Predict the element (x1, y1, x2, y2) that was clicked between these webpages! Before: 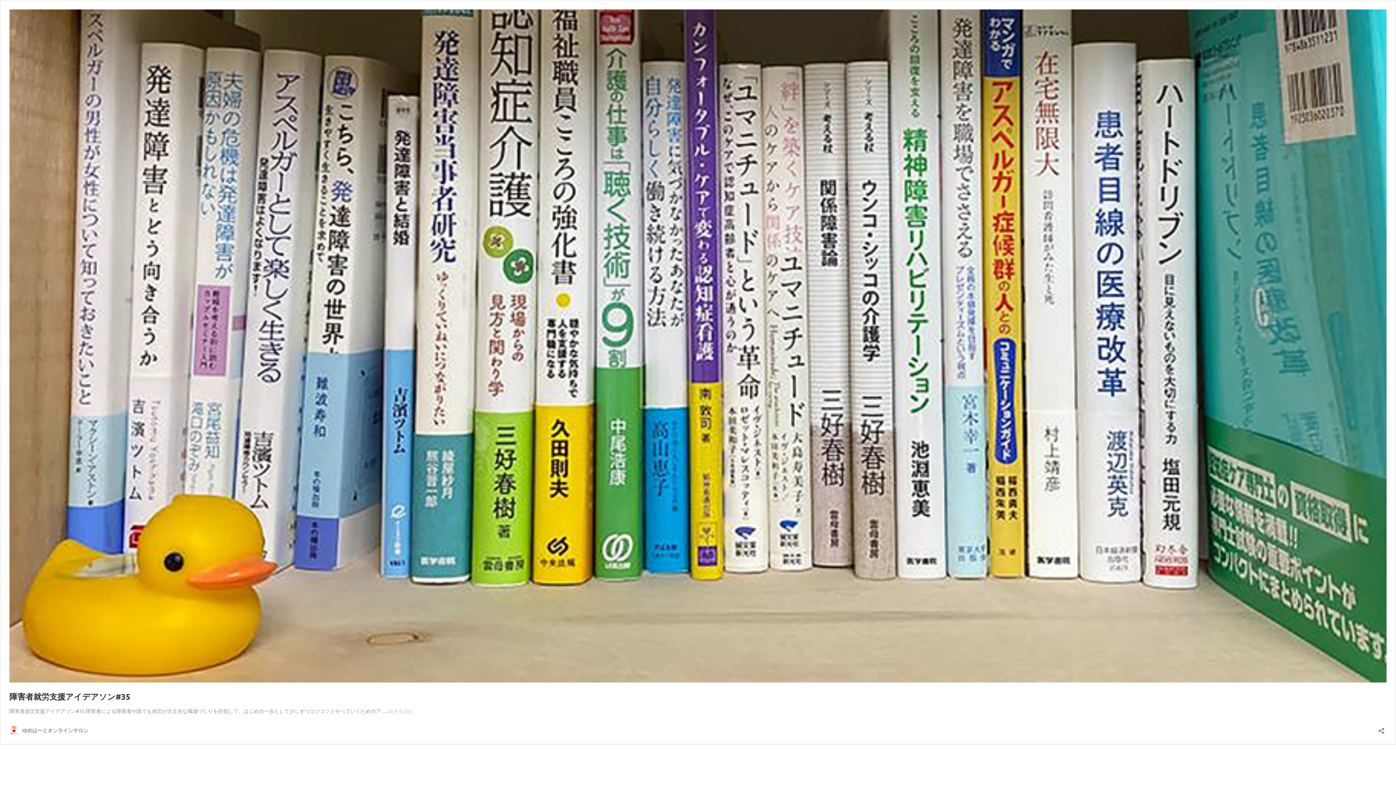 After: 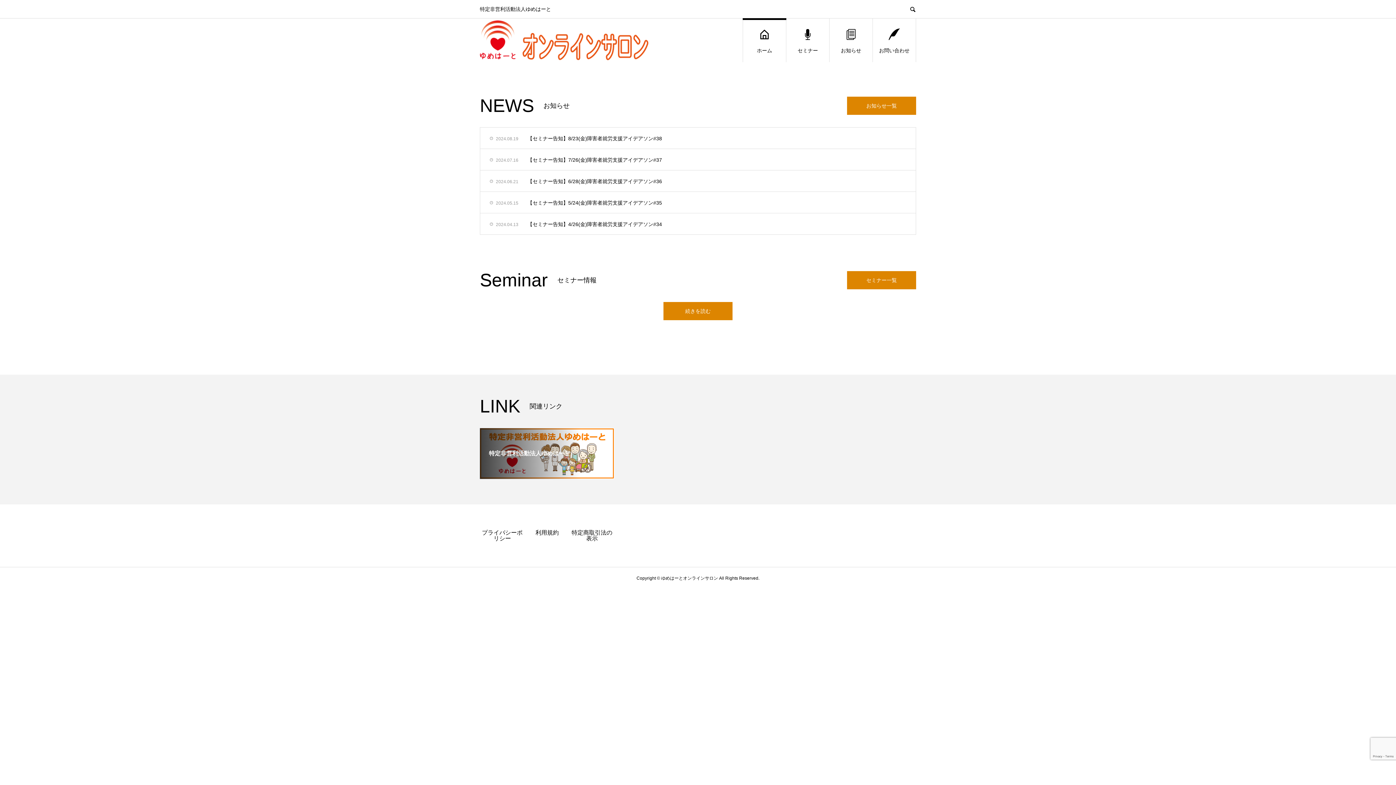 Action: bbox: (9, 726, 88, 735) label: ゆめはーとオンラインサロン